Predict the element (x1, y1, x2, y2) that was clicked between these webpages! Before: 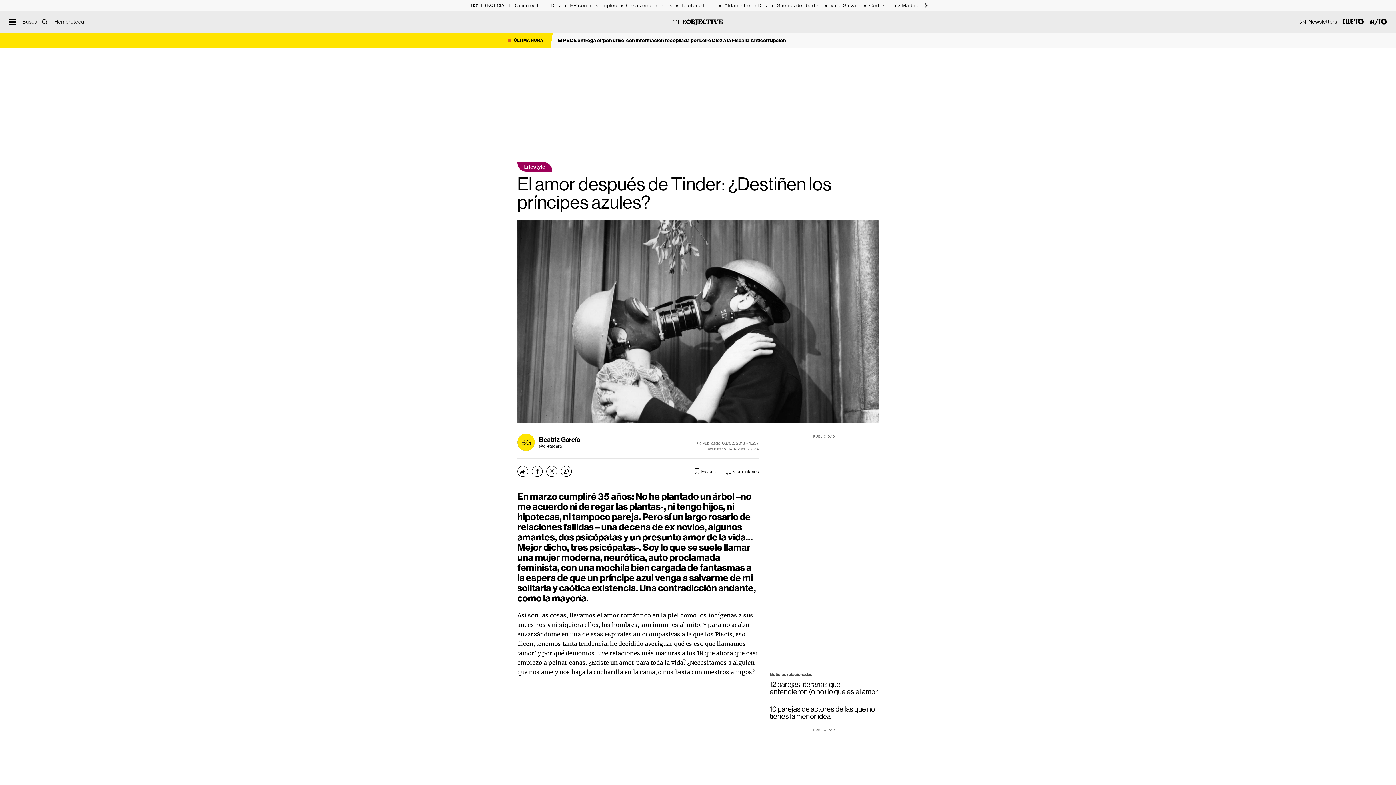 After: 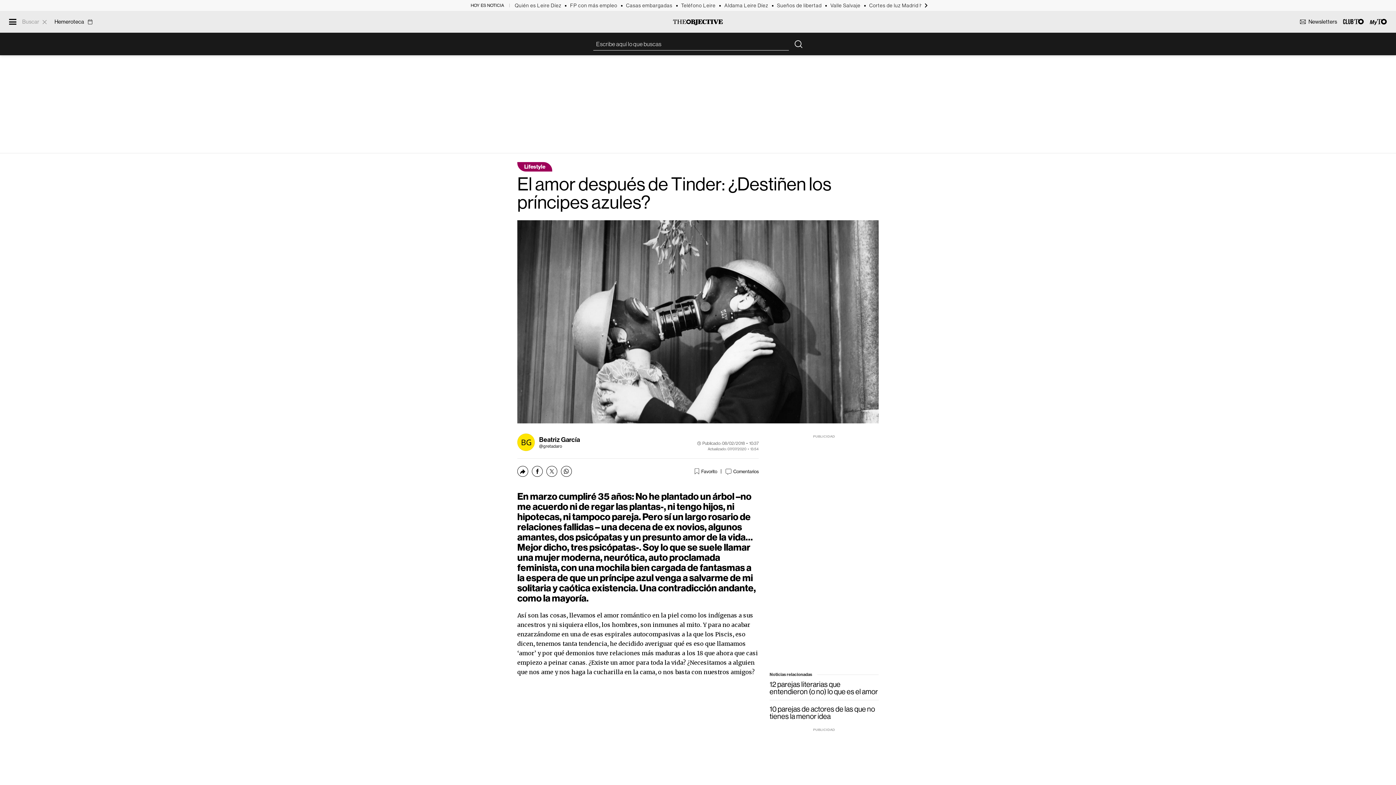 Action: bbox: (22, 14, 47, 29) label: Abrir barra de búsqueda